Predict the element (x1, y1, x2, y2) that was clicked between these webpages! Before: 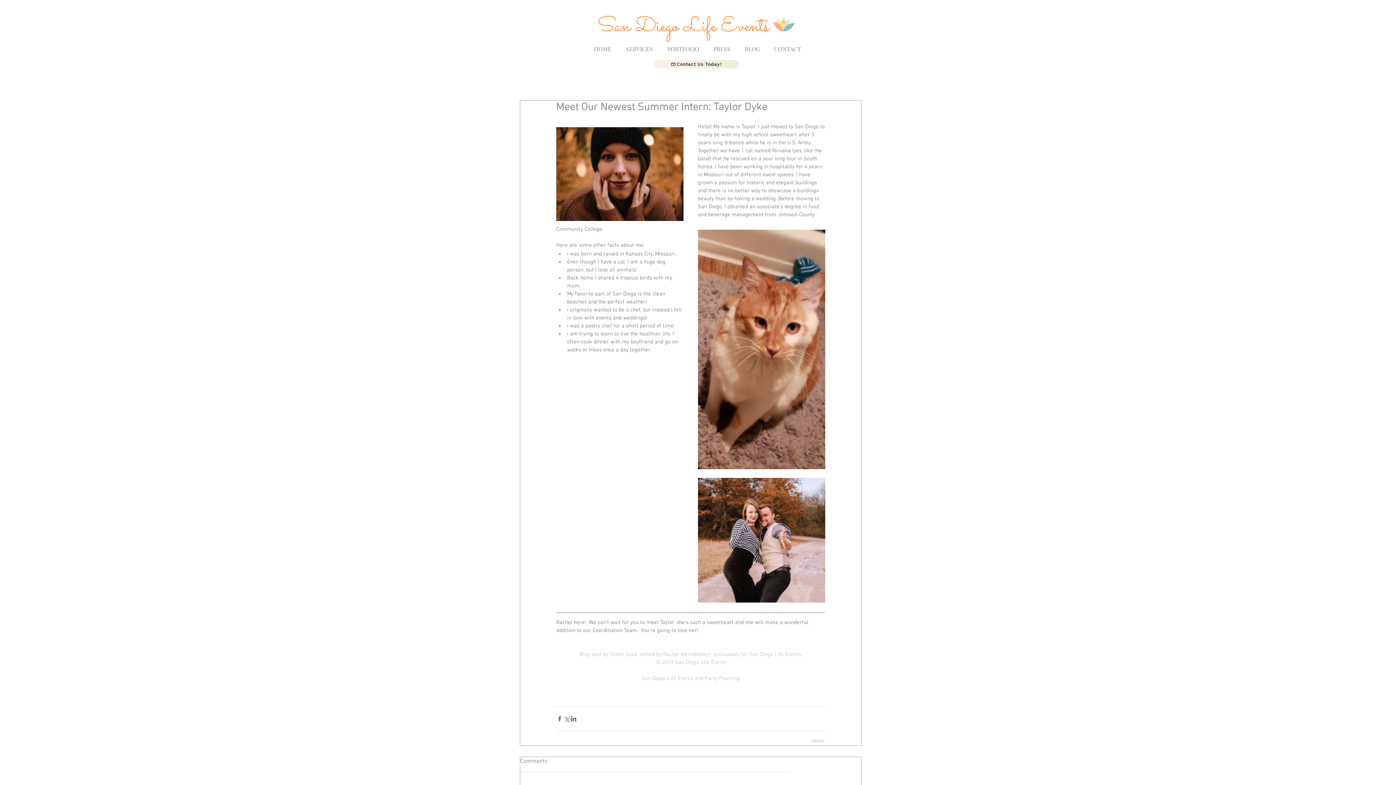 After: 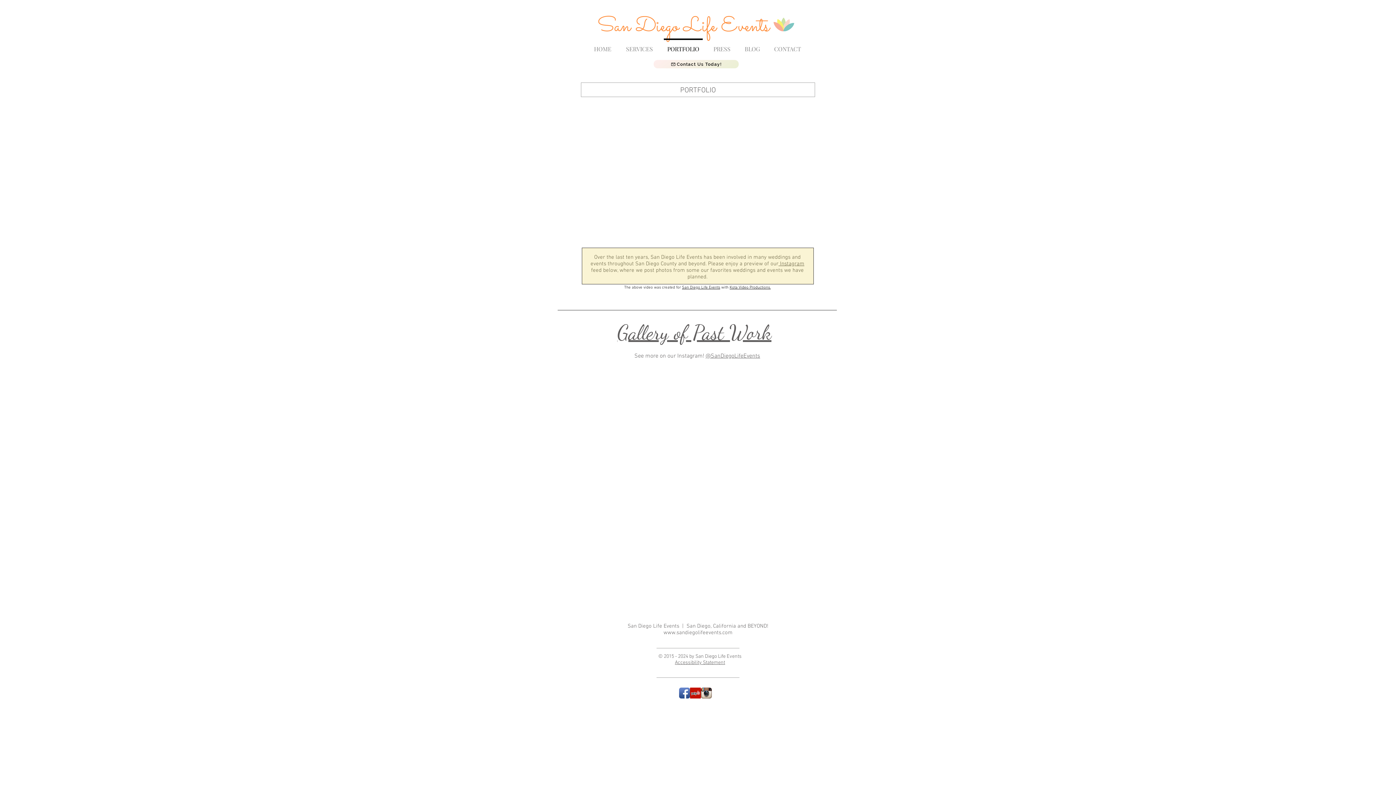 Action: bbox: (660, 38, 706, 53) label: PORTFOLIO